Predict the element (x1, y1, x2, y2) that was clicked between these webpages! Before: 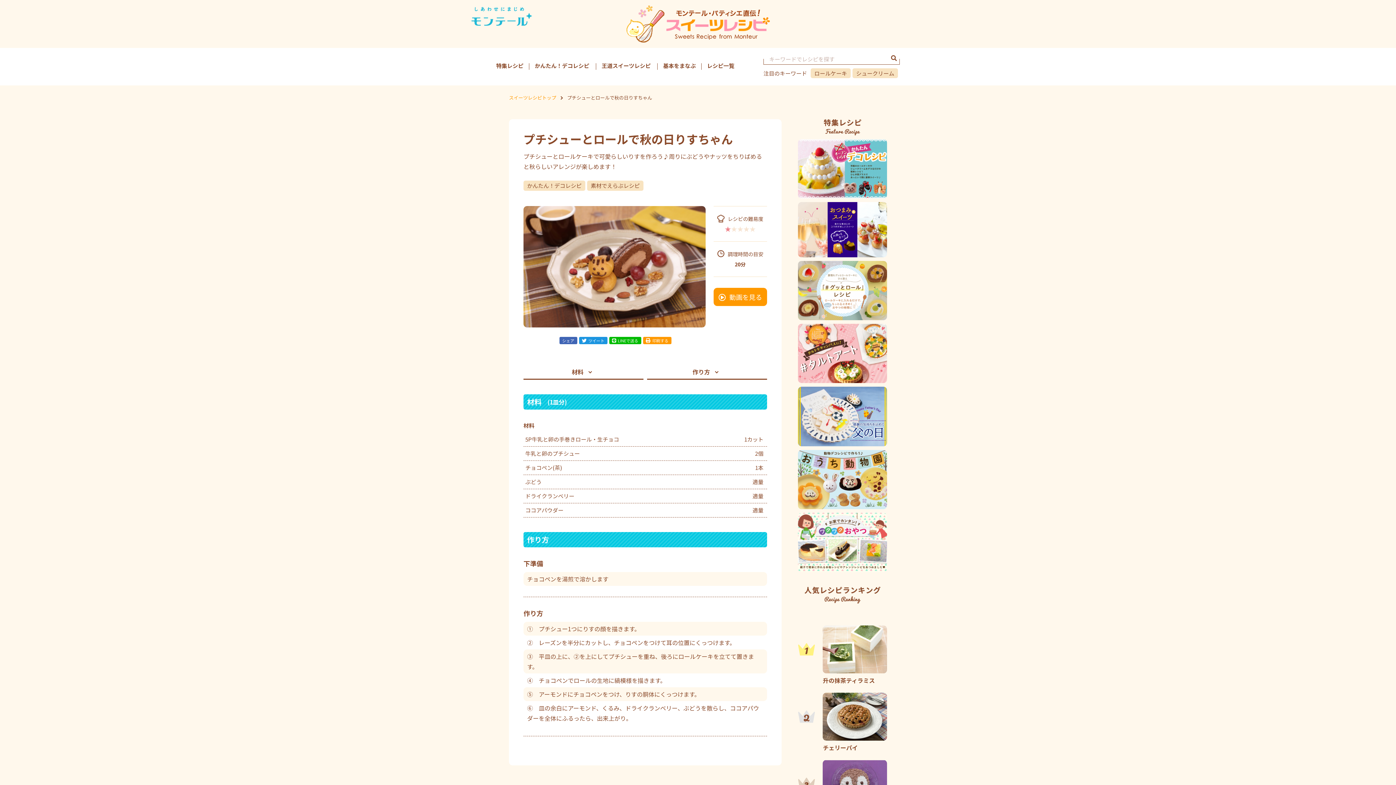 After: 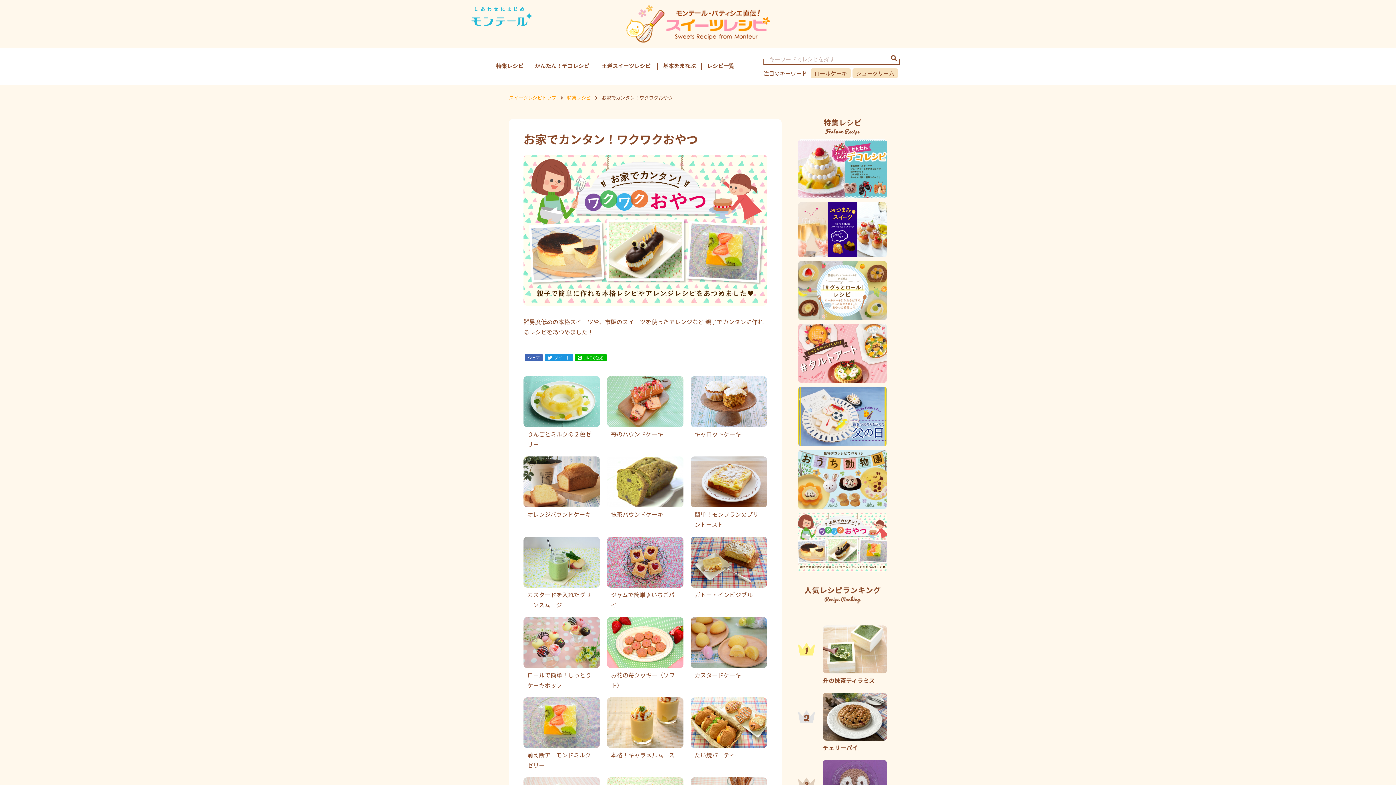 Action: bbox: (798, 513, 887, 572)